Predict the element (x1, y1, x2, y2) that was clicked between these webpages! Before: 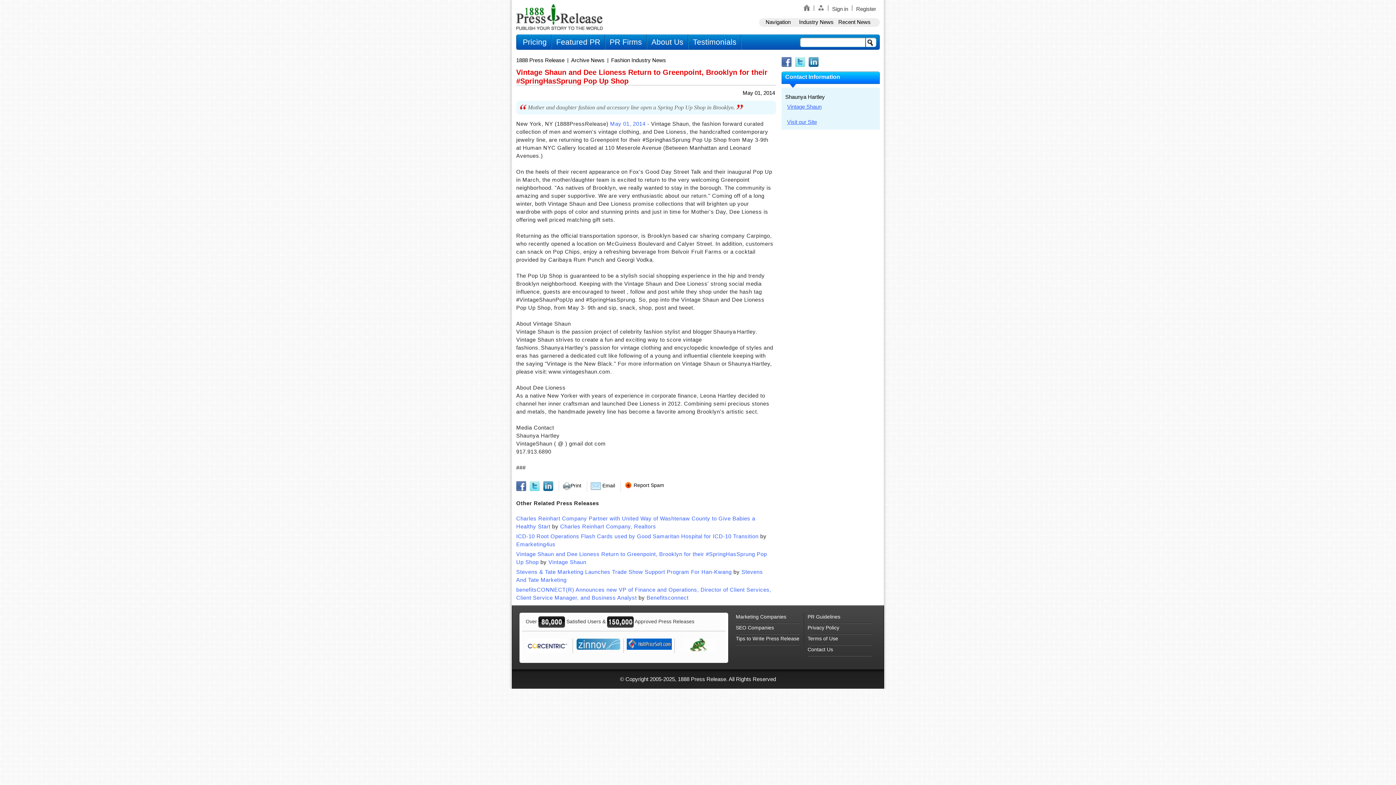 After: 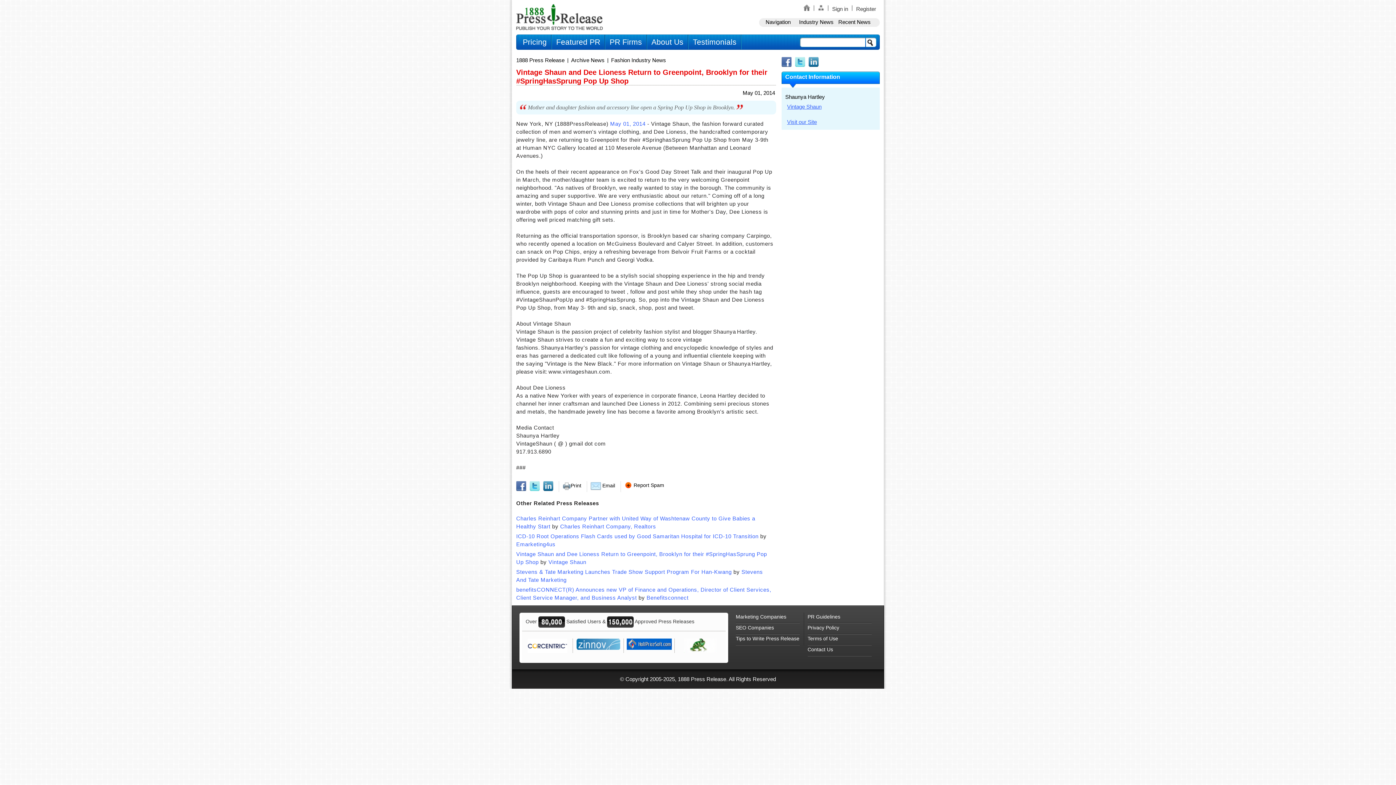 Action: bbox: (516, 486, 528, 492)